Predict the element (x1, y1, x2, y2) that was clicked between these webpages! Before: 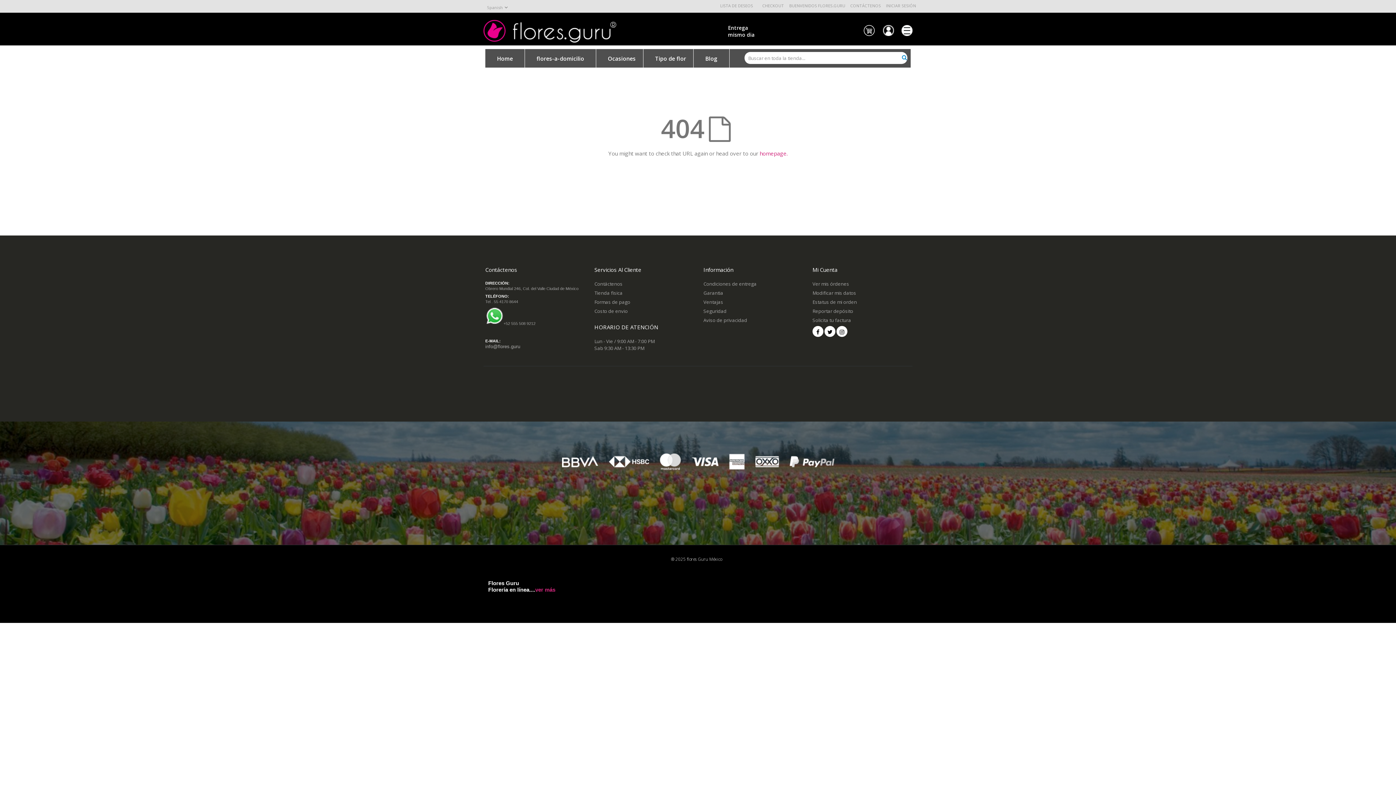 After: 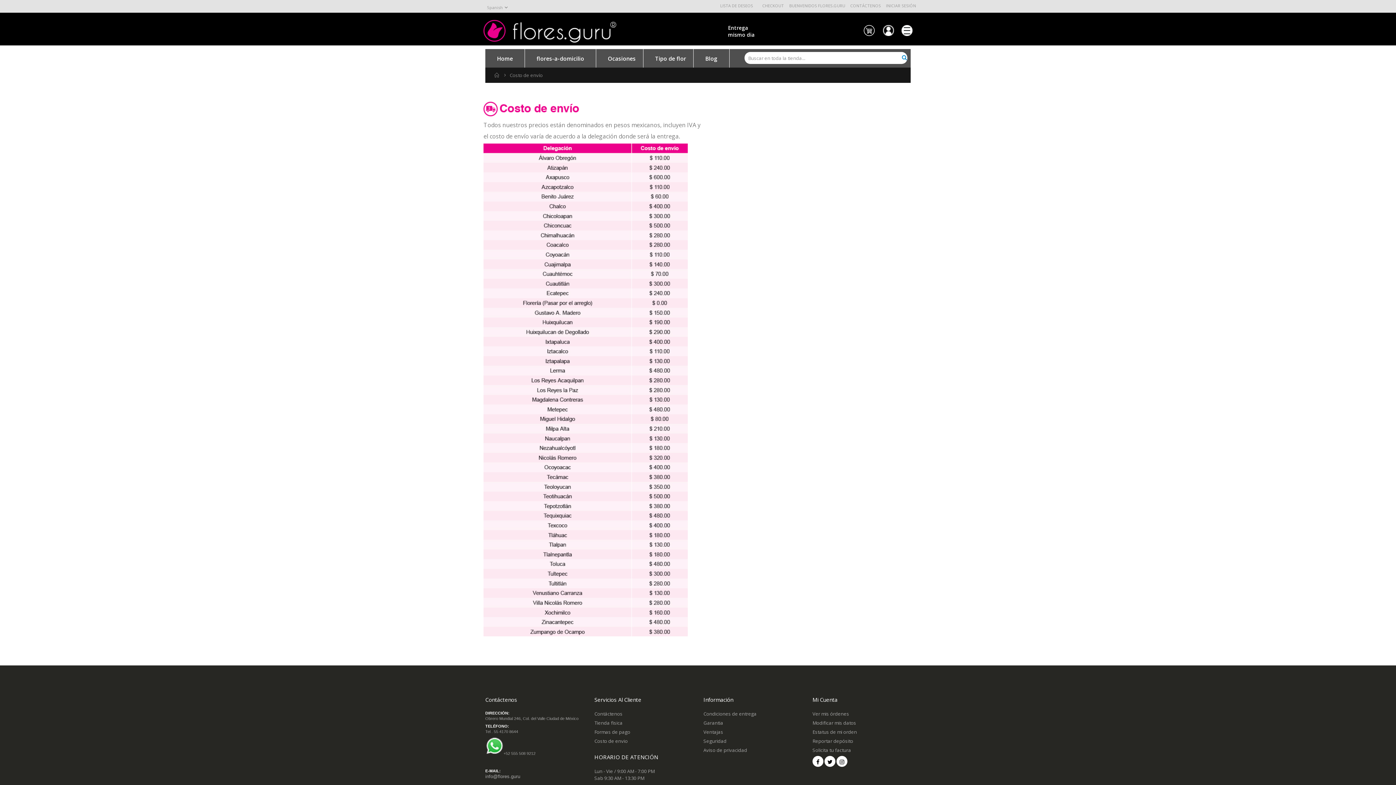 Action: bbox: (594, 307, 627, 314) label: Costo de envio